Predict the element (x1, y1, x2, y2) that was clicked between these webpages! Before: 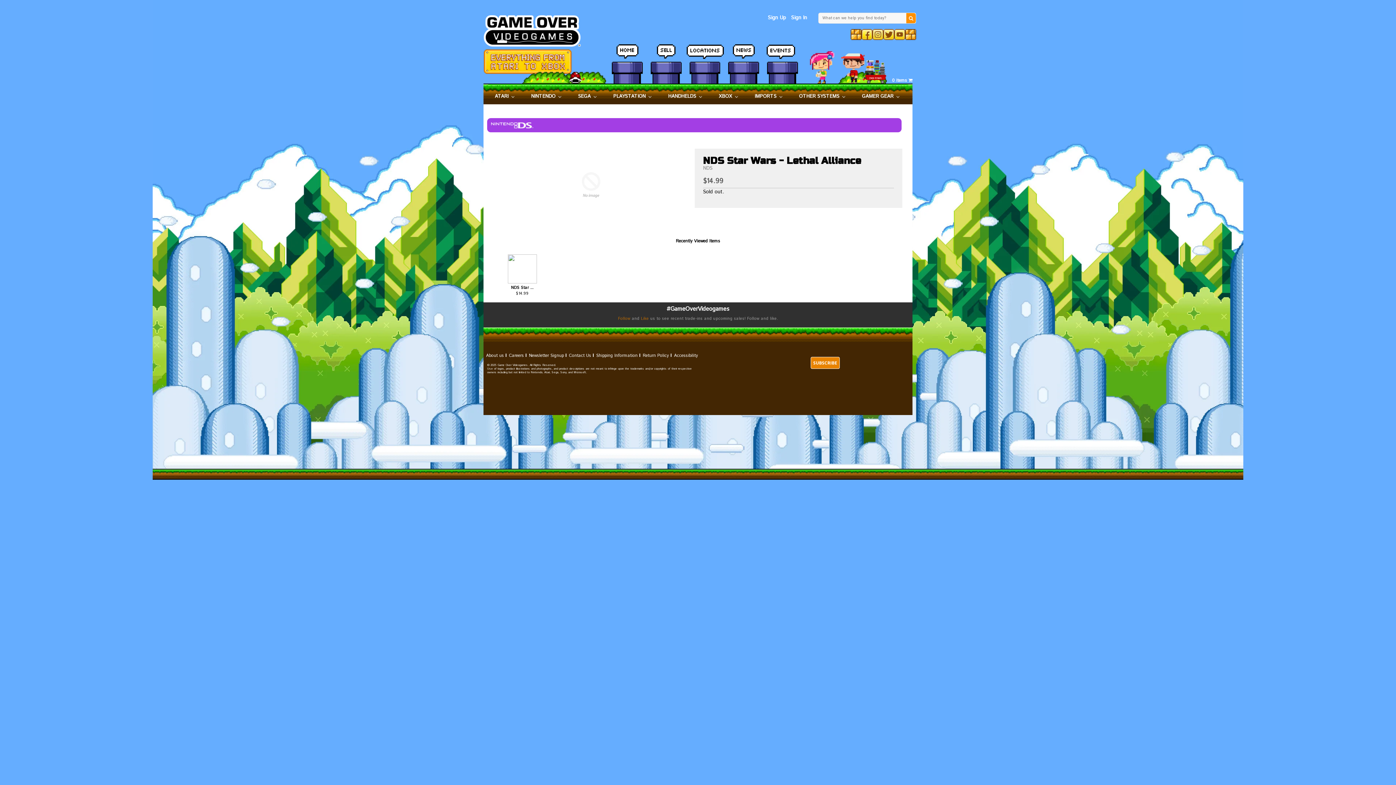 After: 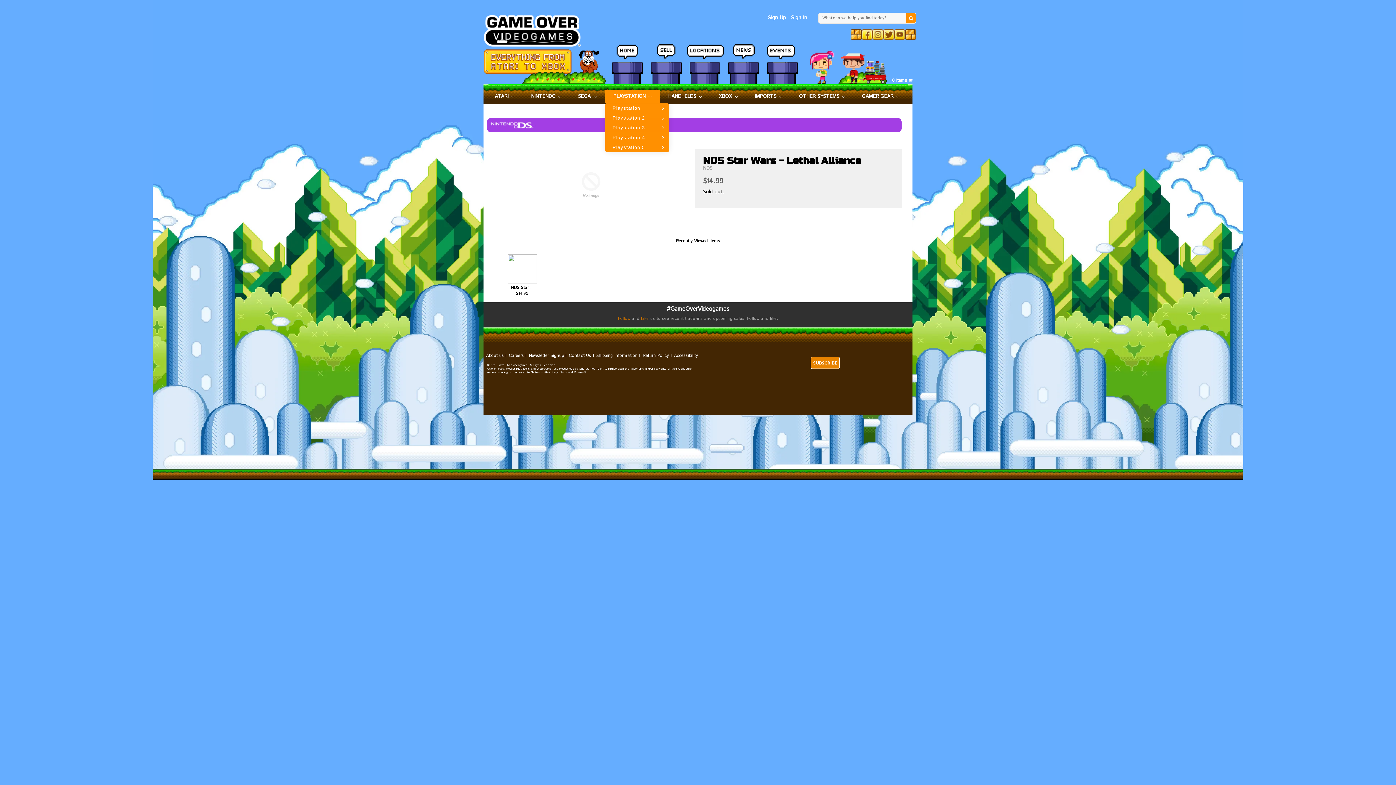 Action: bbox: (605, 90, 660, 103) label: Playstation